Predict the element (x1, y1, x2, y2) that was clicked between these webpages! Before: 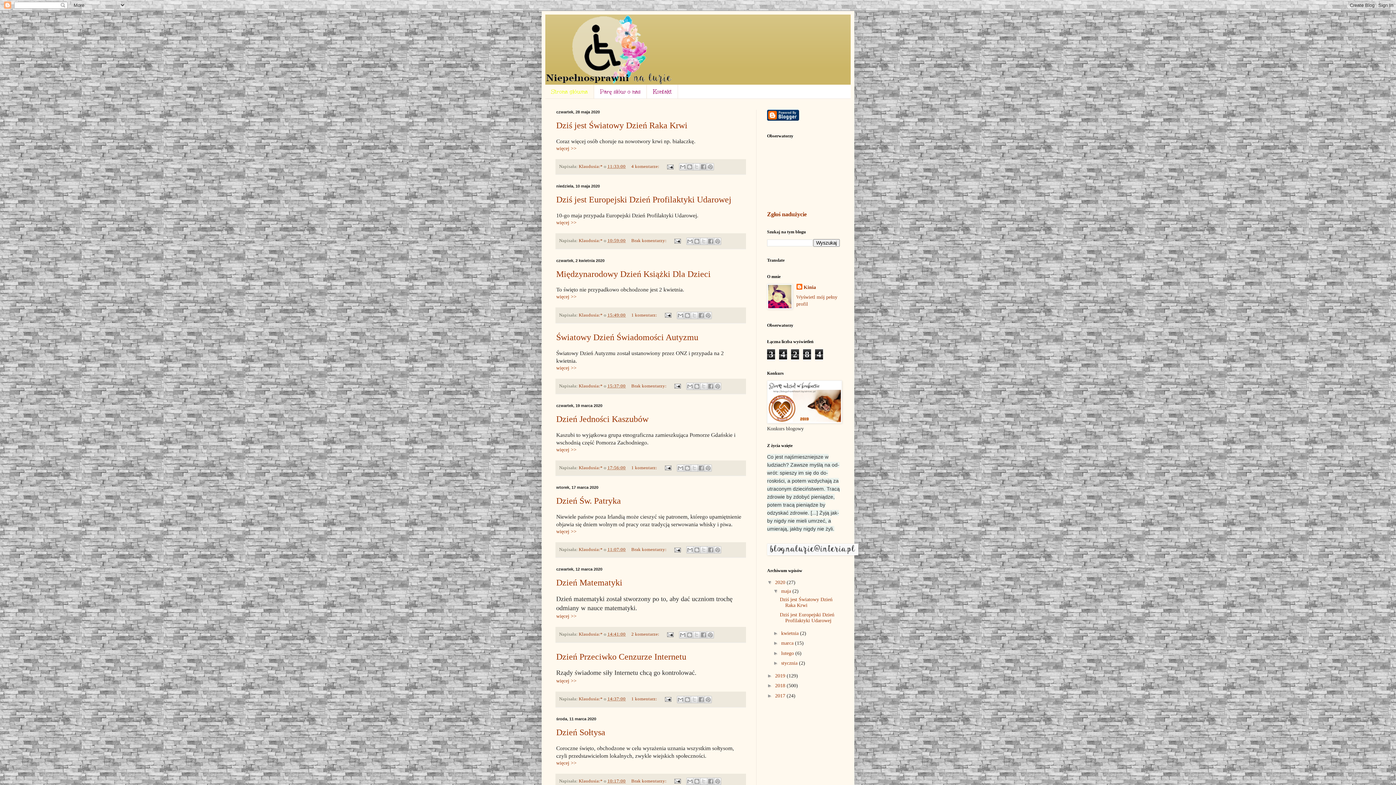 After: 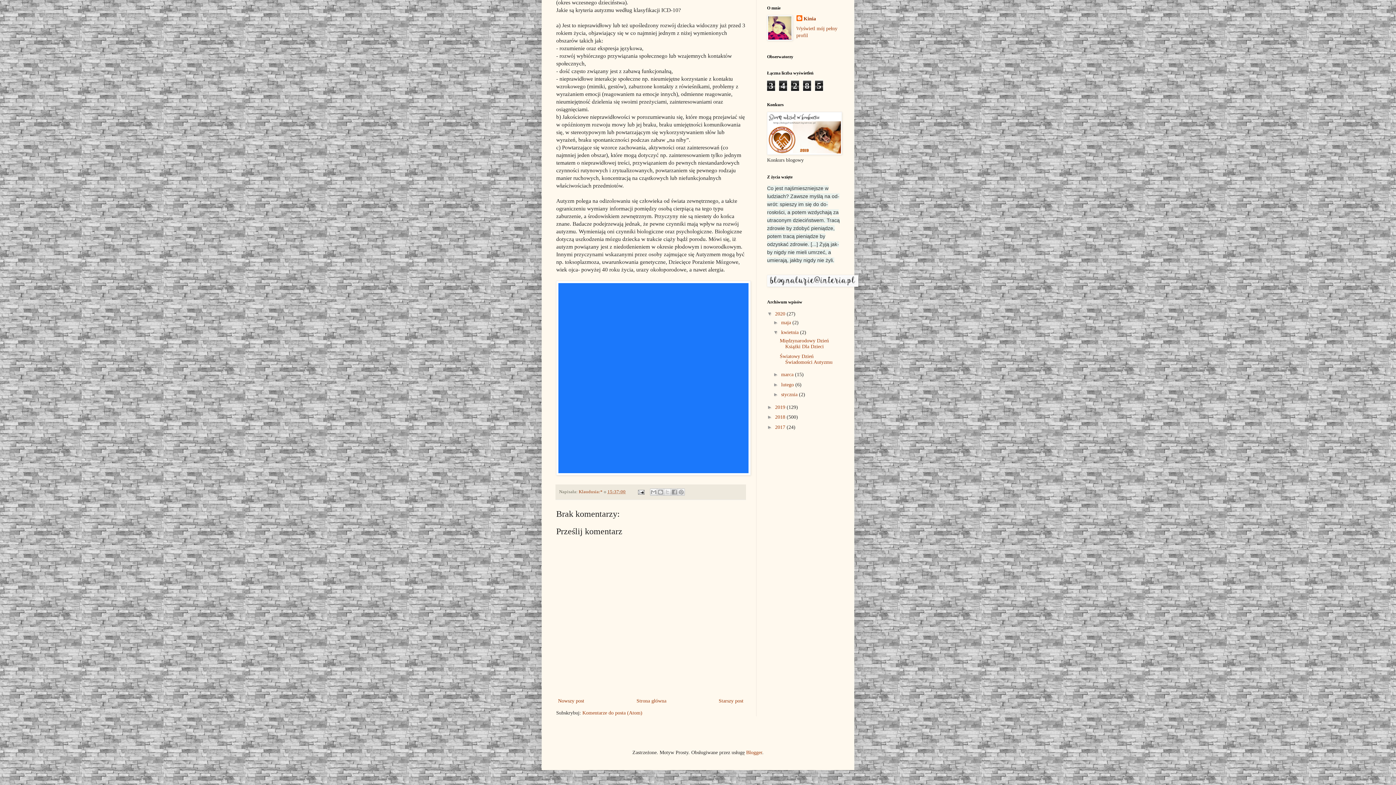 Action: label: Brak komentarzy:  bbox: (631, 383, 667, 388)